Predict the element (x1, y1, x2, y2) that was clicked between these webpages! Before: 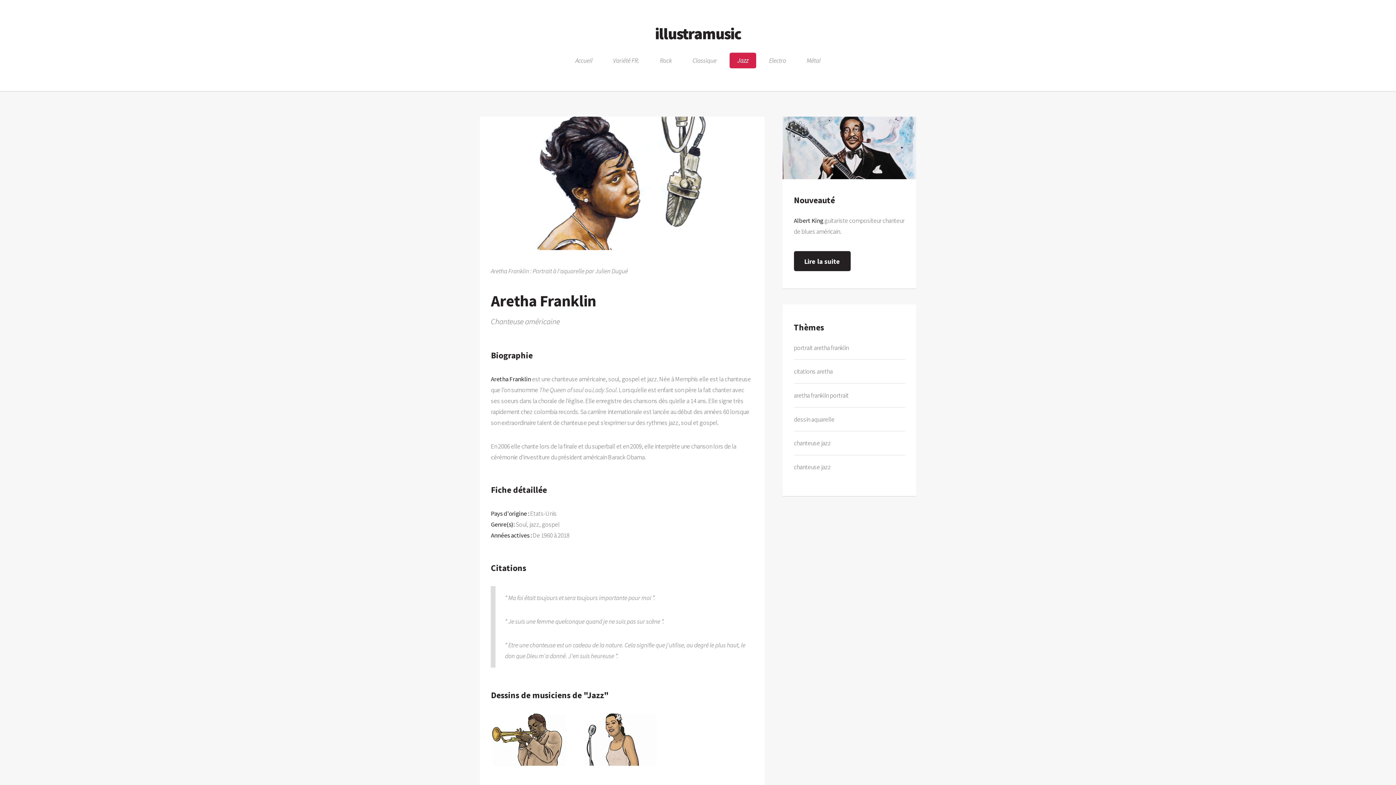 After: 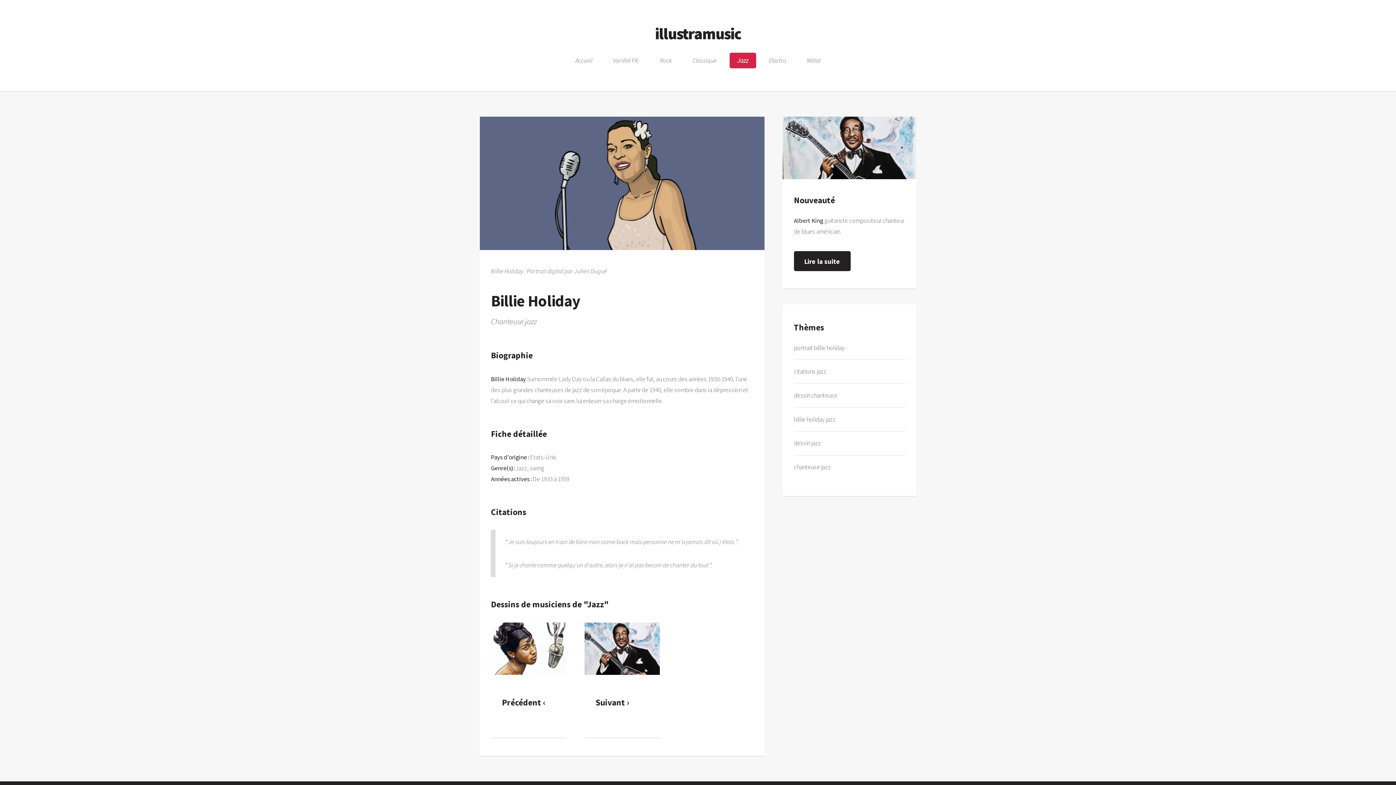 Action: bbox: (584, 713, 660, 766)